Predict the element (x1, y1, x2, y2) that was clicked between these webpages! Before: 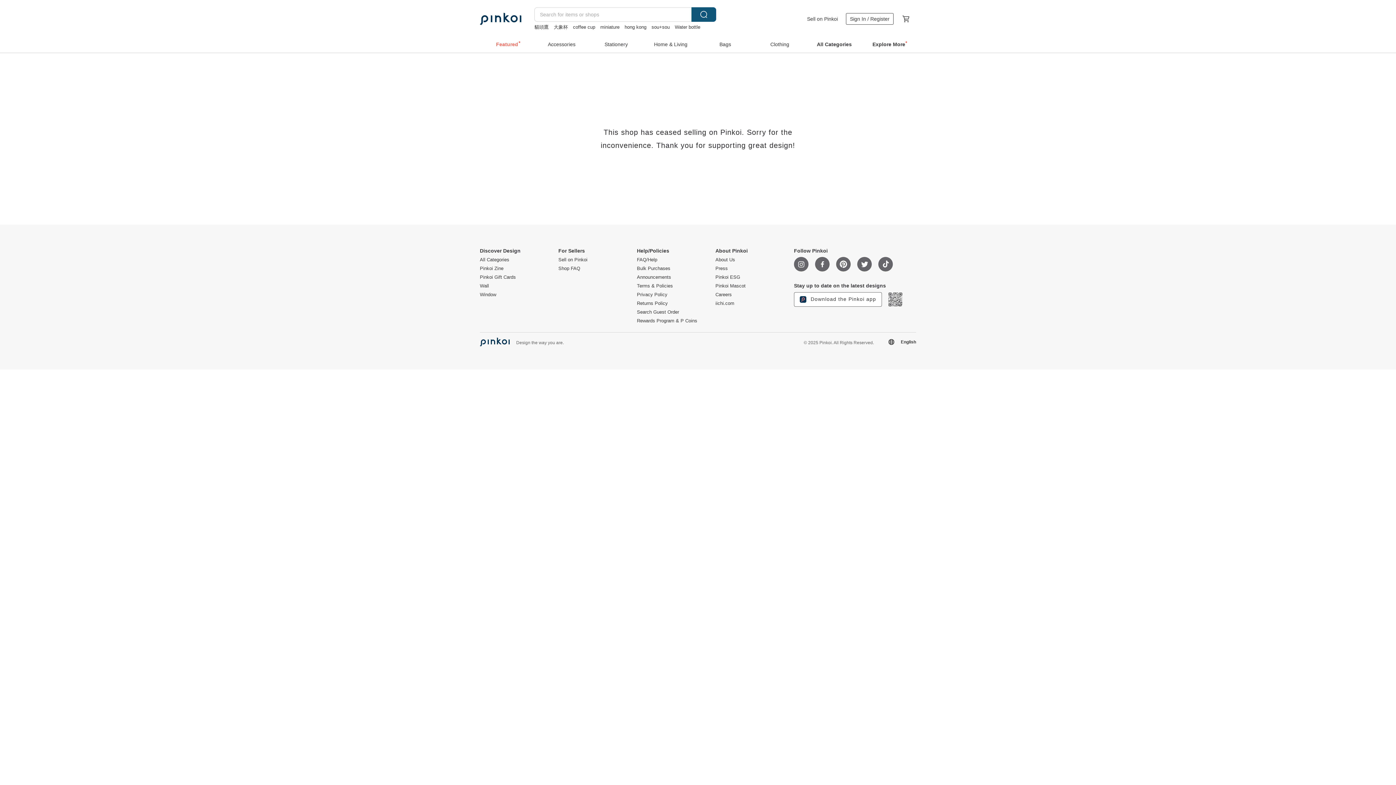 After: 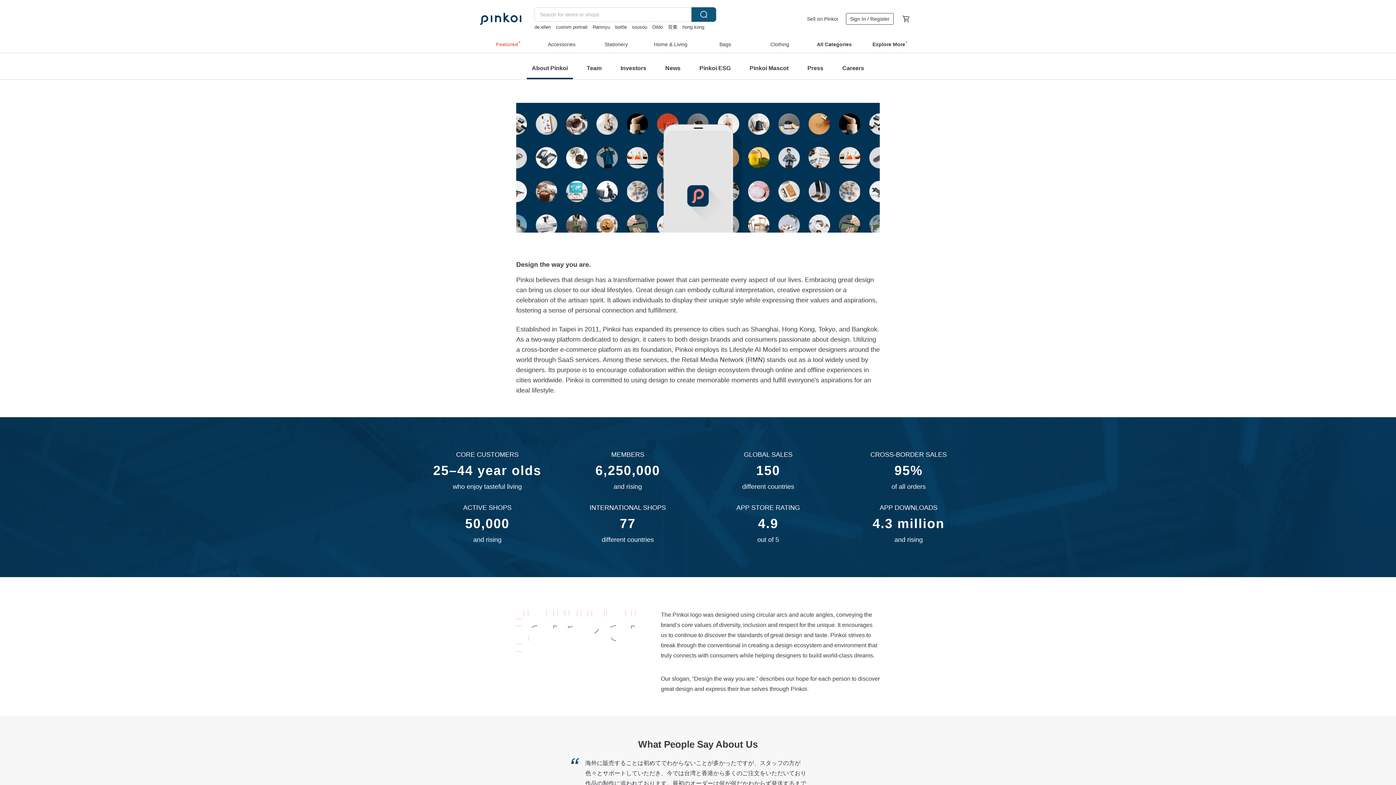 Action: bbox: (715, 257, 735, 262) label: About Us